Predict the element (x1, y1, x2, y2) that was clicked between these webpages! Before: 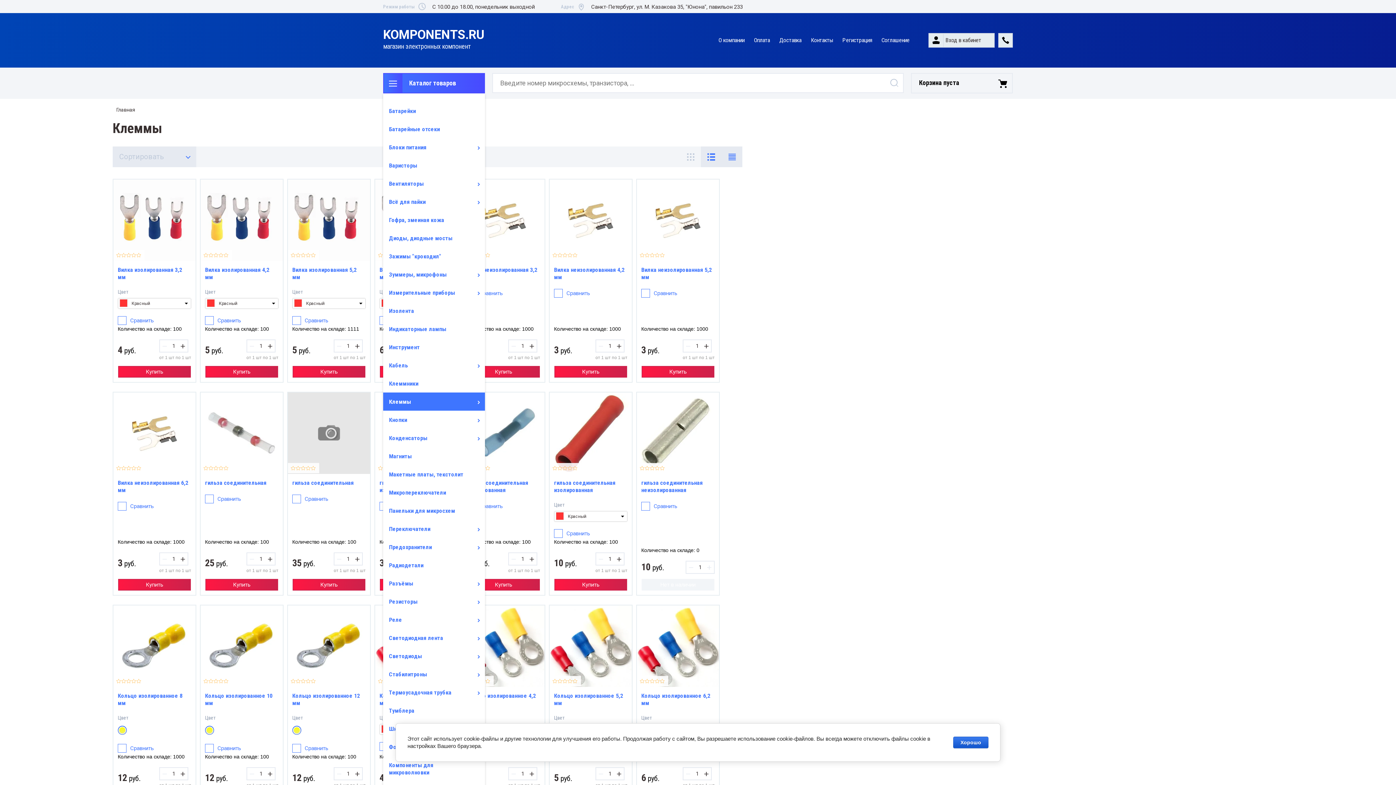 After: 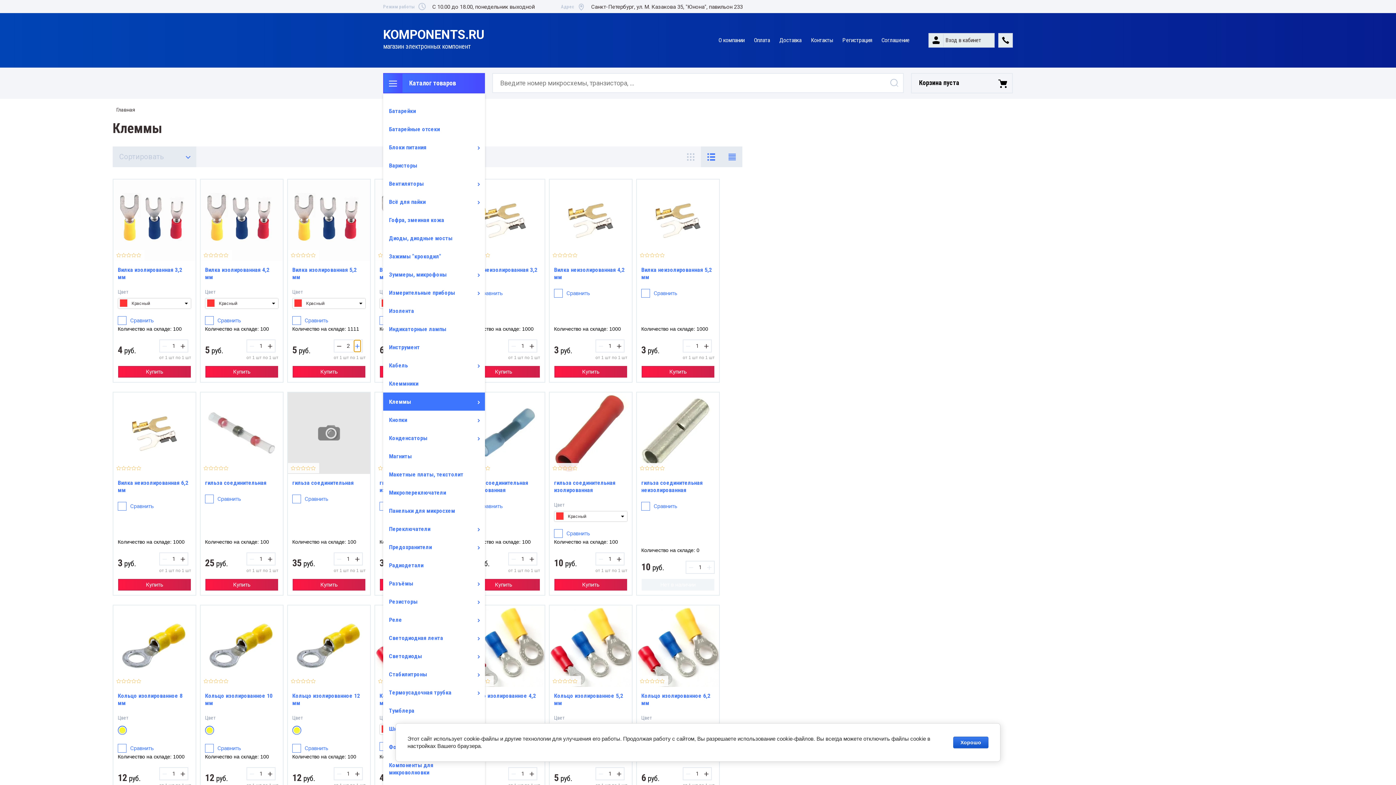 Action: bbox: (354, 340, 360, 352) label: +